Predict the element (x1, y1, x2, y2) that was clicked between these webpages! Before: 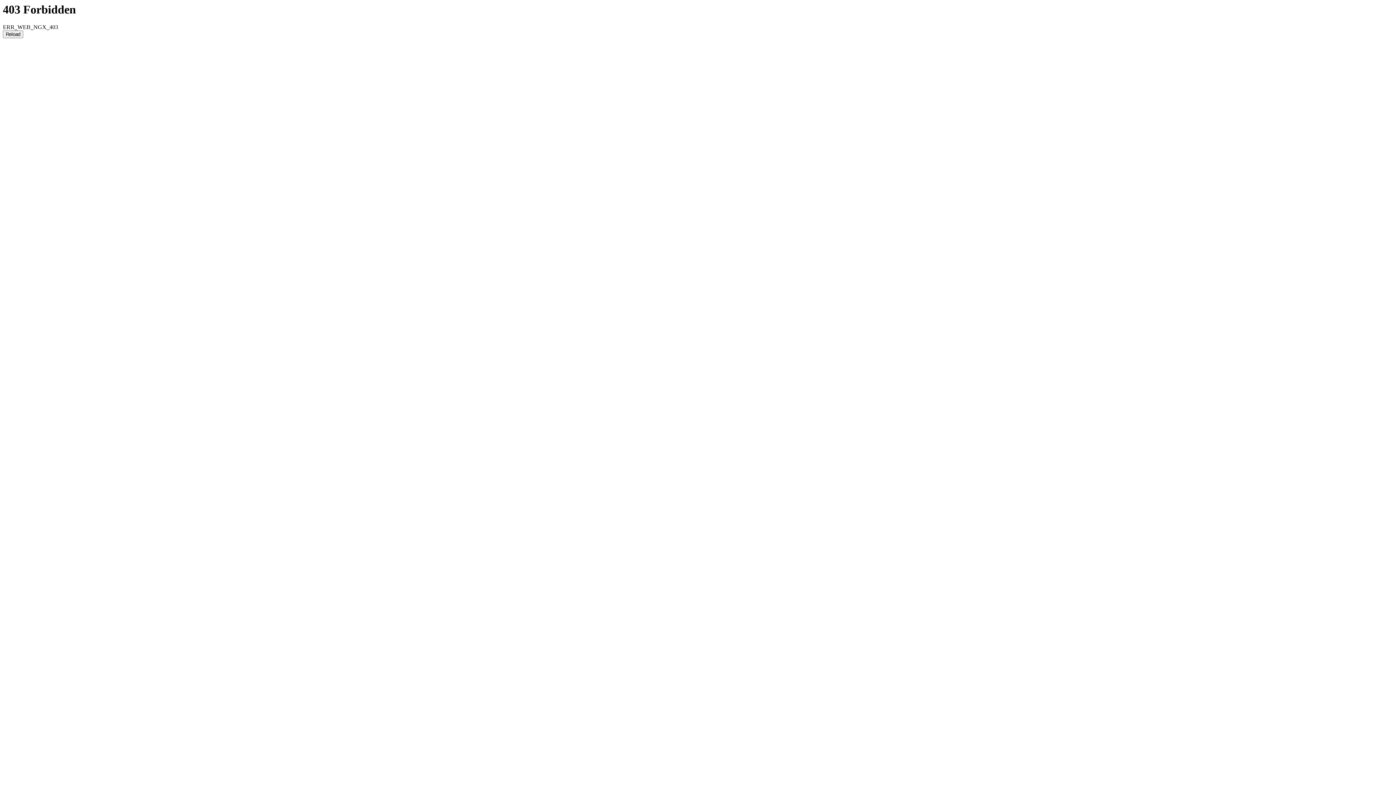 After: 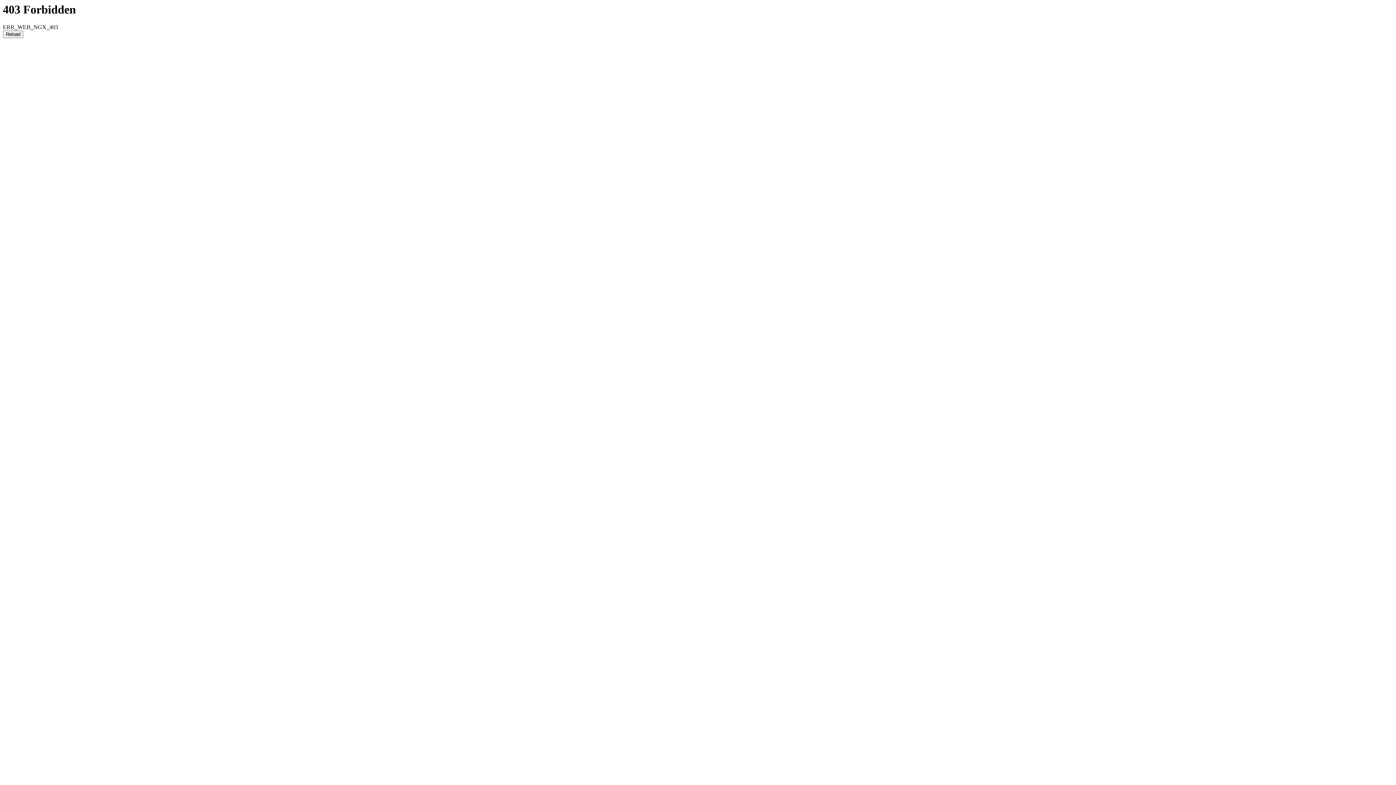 Action: bbox: (2, 30, 23, 38) label: Reload